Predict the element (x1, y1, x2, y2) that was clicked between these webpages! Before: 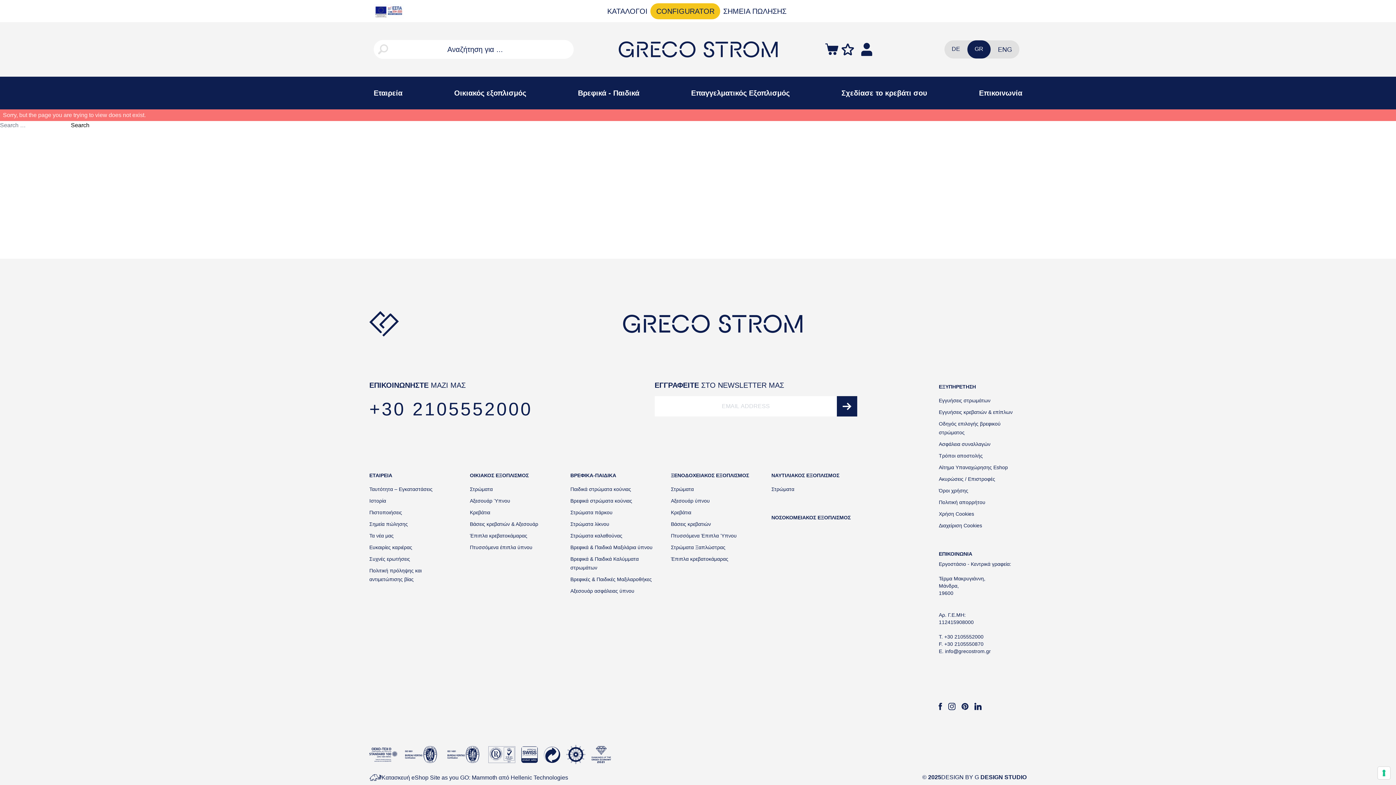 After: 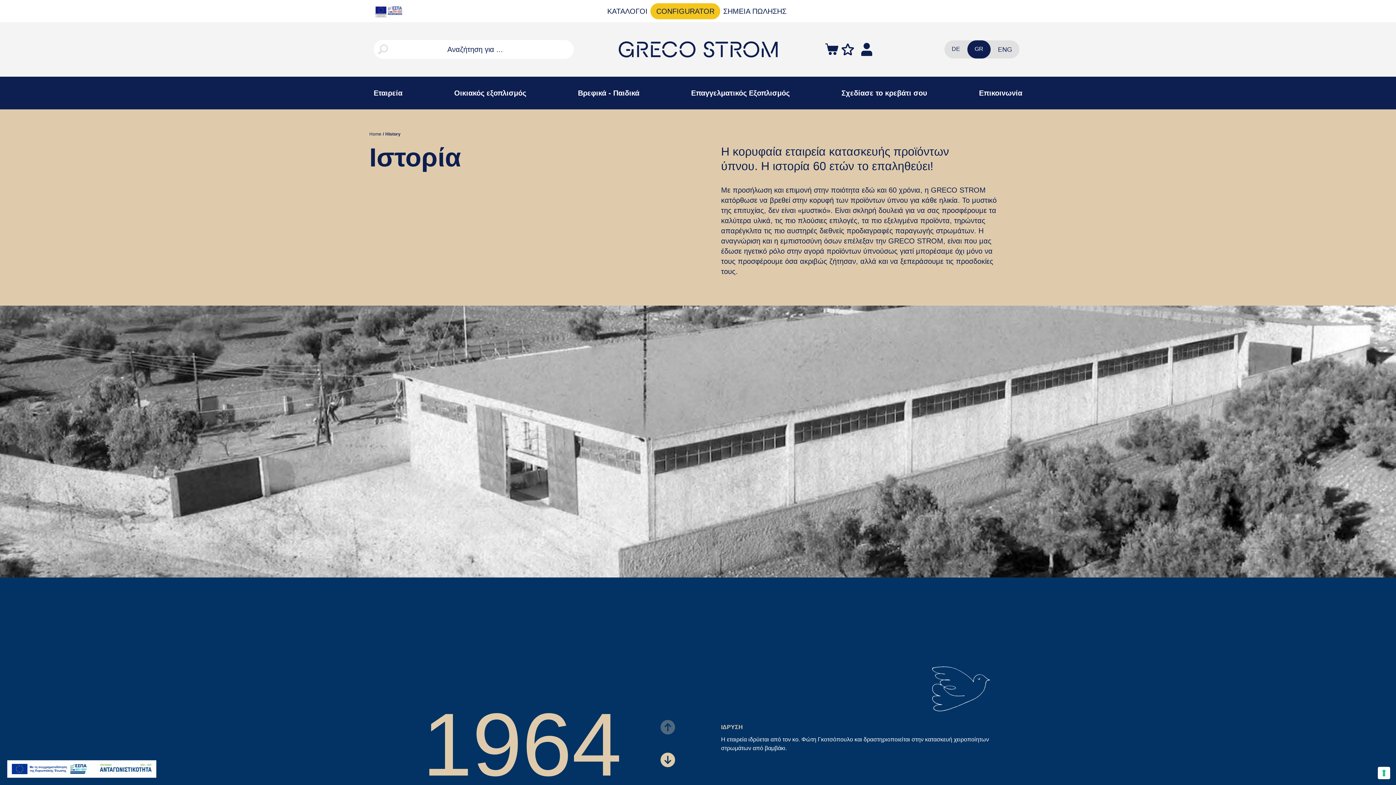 Action: bbox: (369, 498, 386, 504) label: Ιστορία